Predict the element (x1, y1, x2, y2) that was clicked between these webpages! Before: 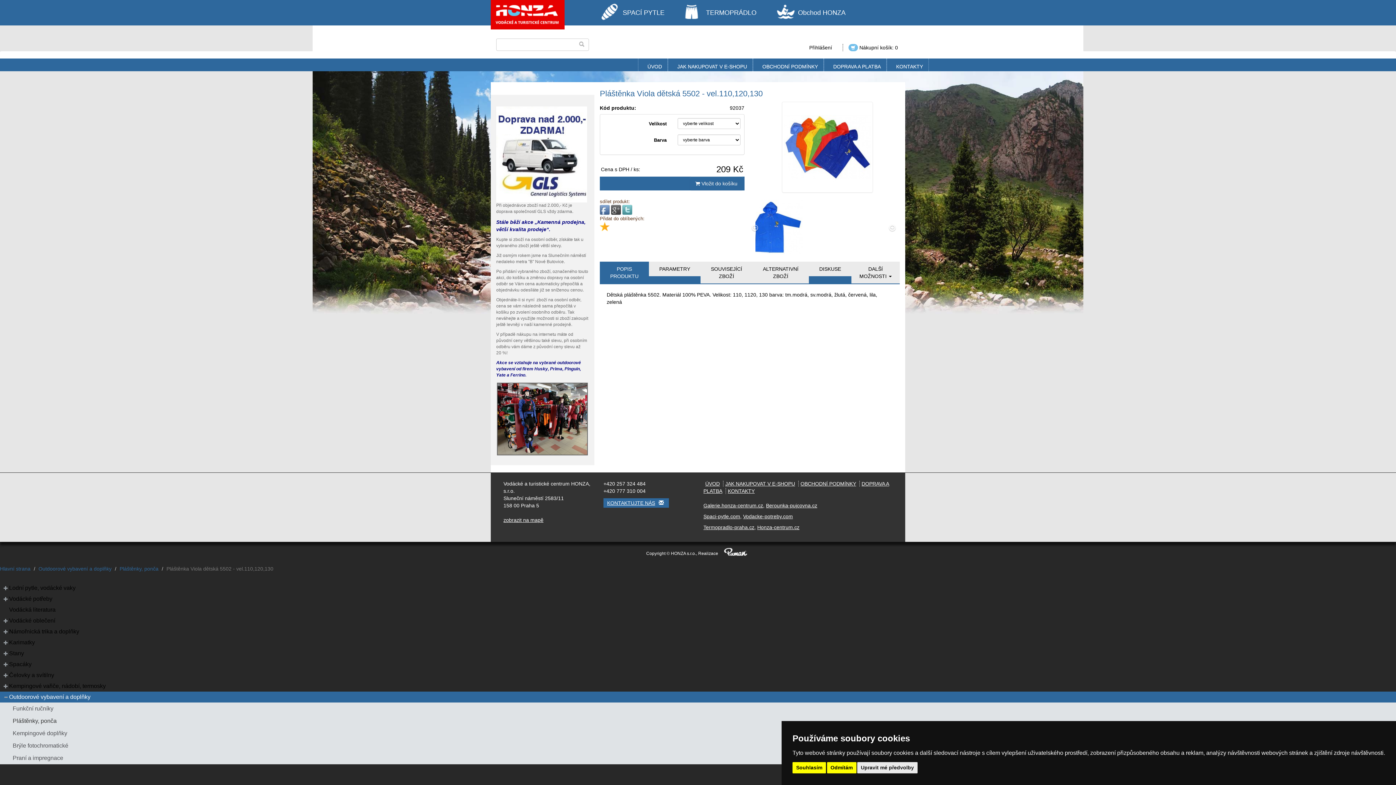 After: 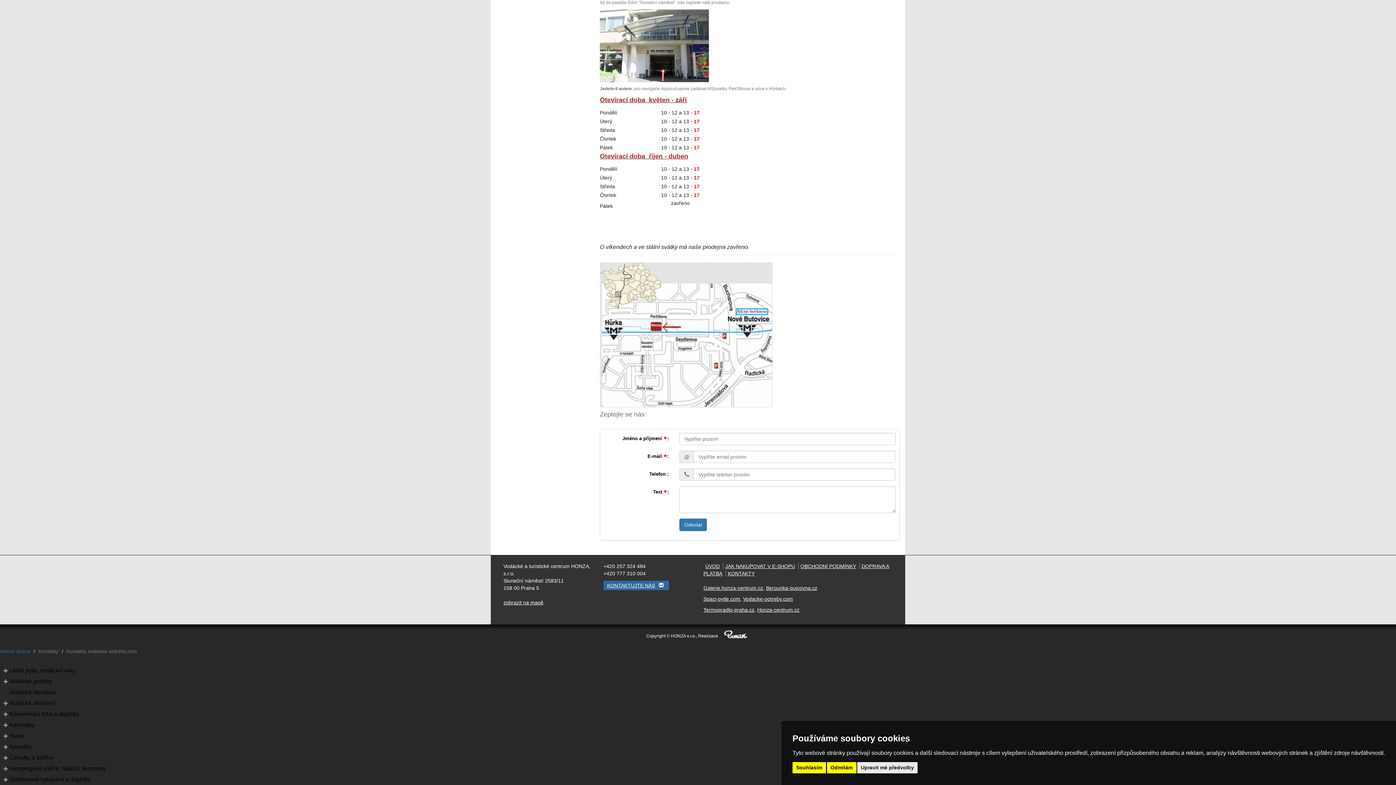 Action: bbox: (725, 488, 756, 494) label: KONTAKTY